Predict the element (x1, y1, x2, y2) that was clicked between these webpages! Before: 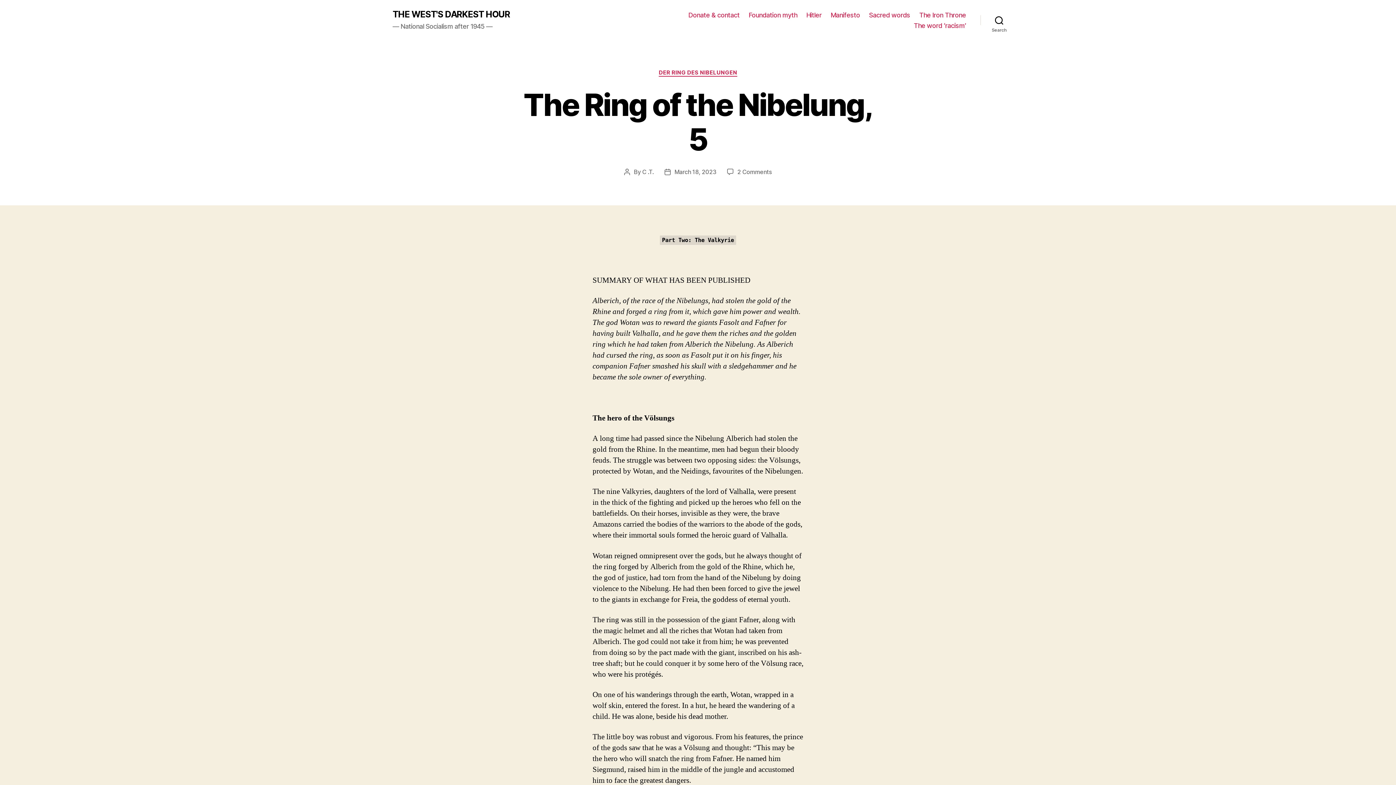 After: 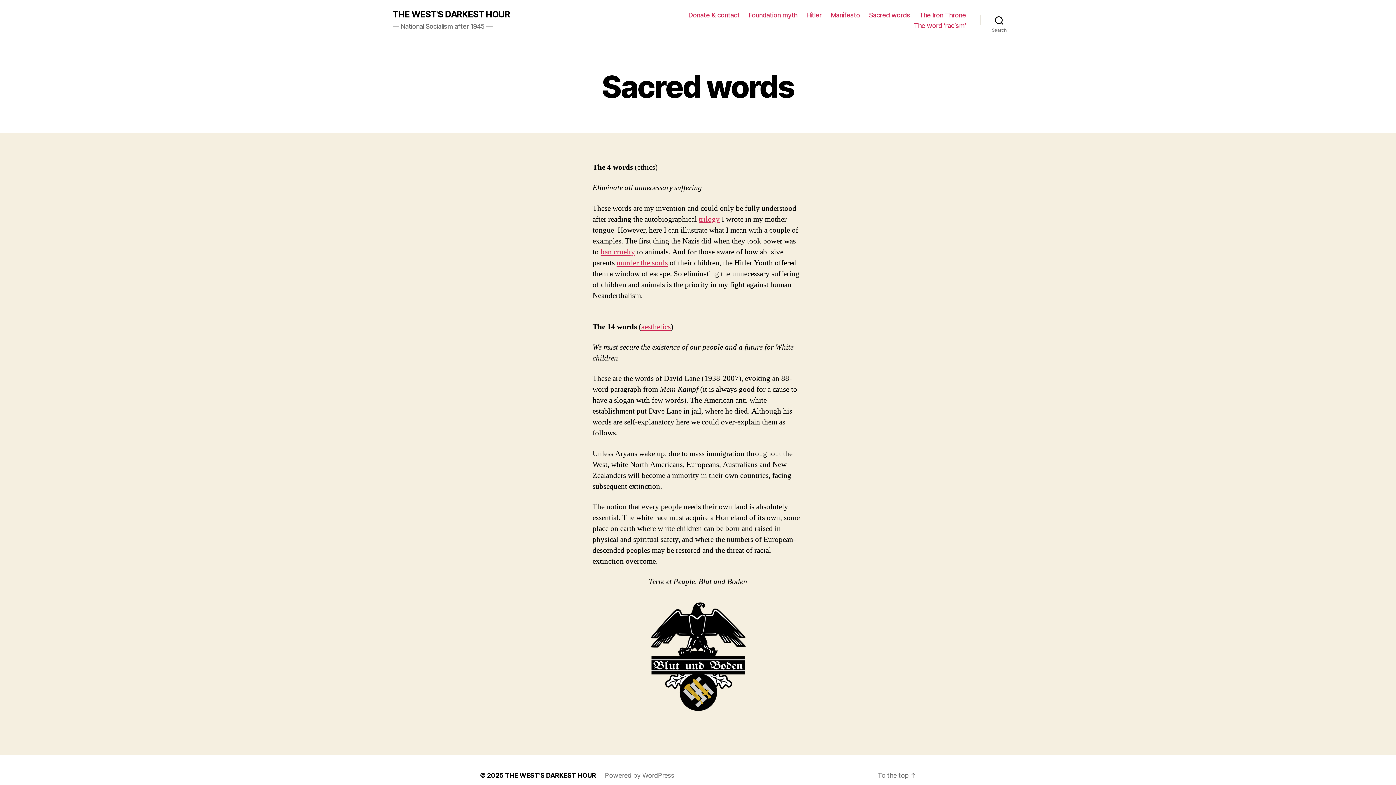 Action: bbox: (869, 11, 910, 18) label: Sacred words